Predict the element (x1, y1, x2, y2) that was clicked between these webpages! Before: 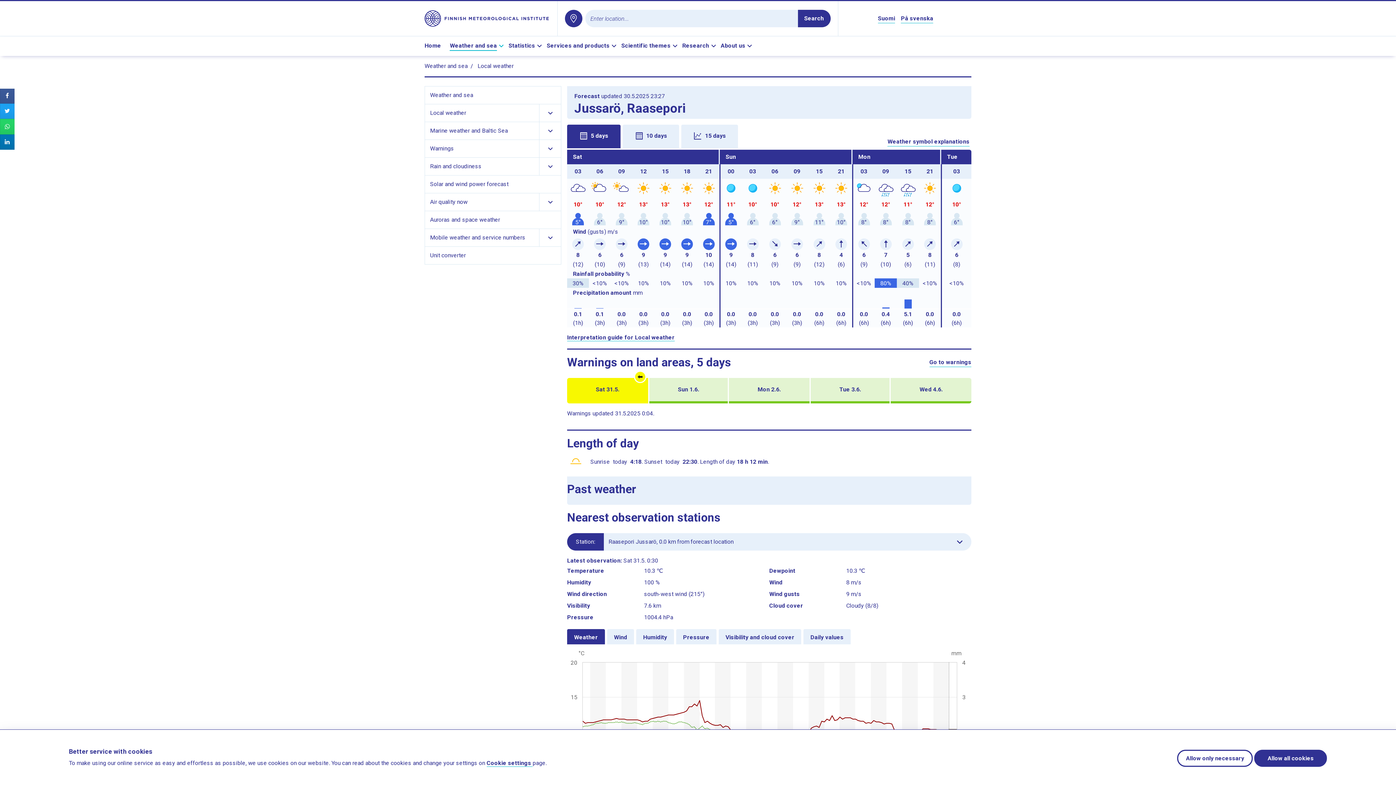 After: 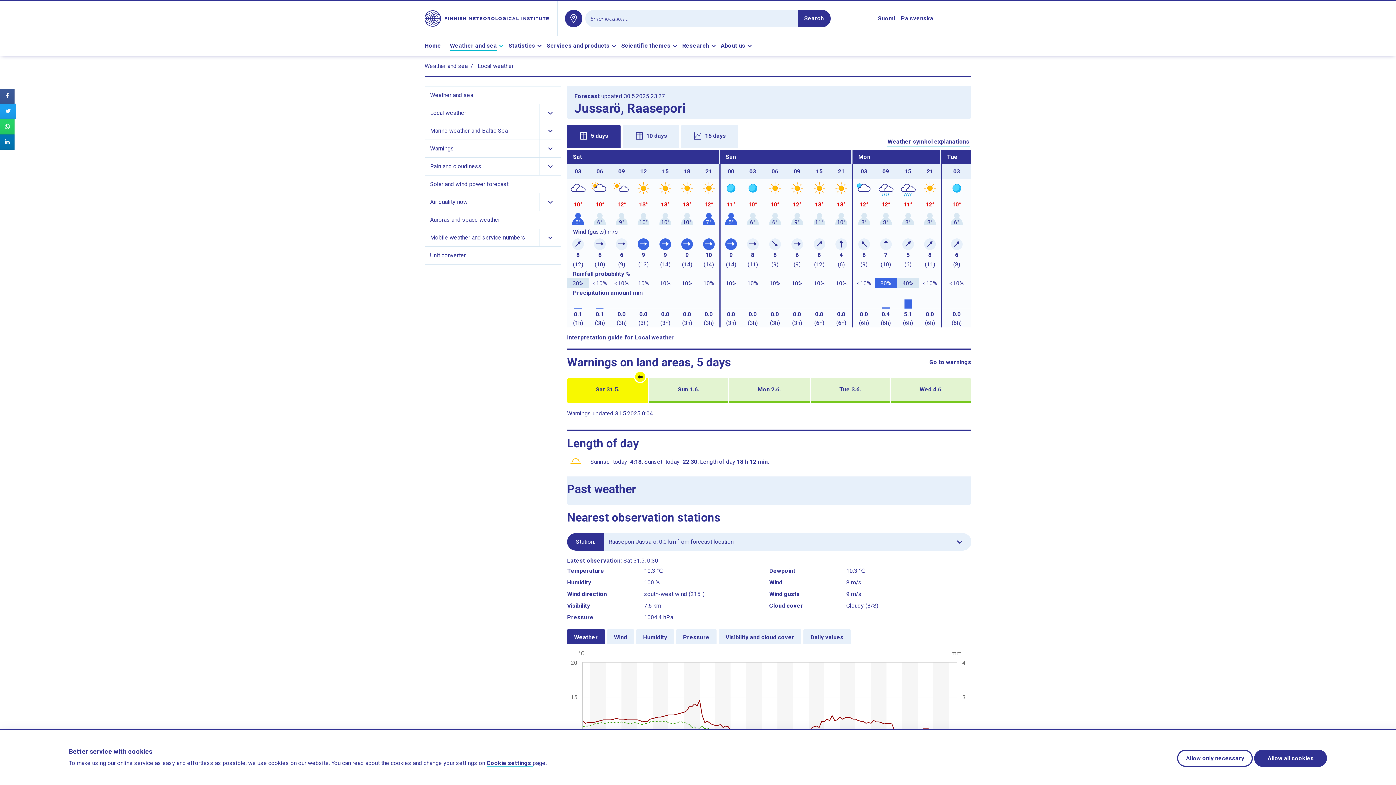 Action: bbox: (0, 103, 14, 118) label: Share page in Twitter